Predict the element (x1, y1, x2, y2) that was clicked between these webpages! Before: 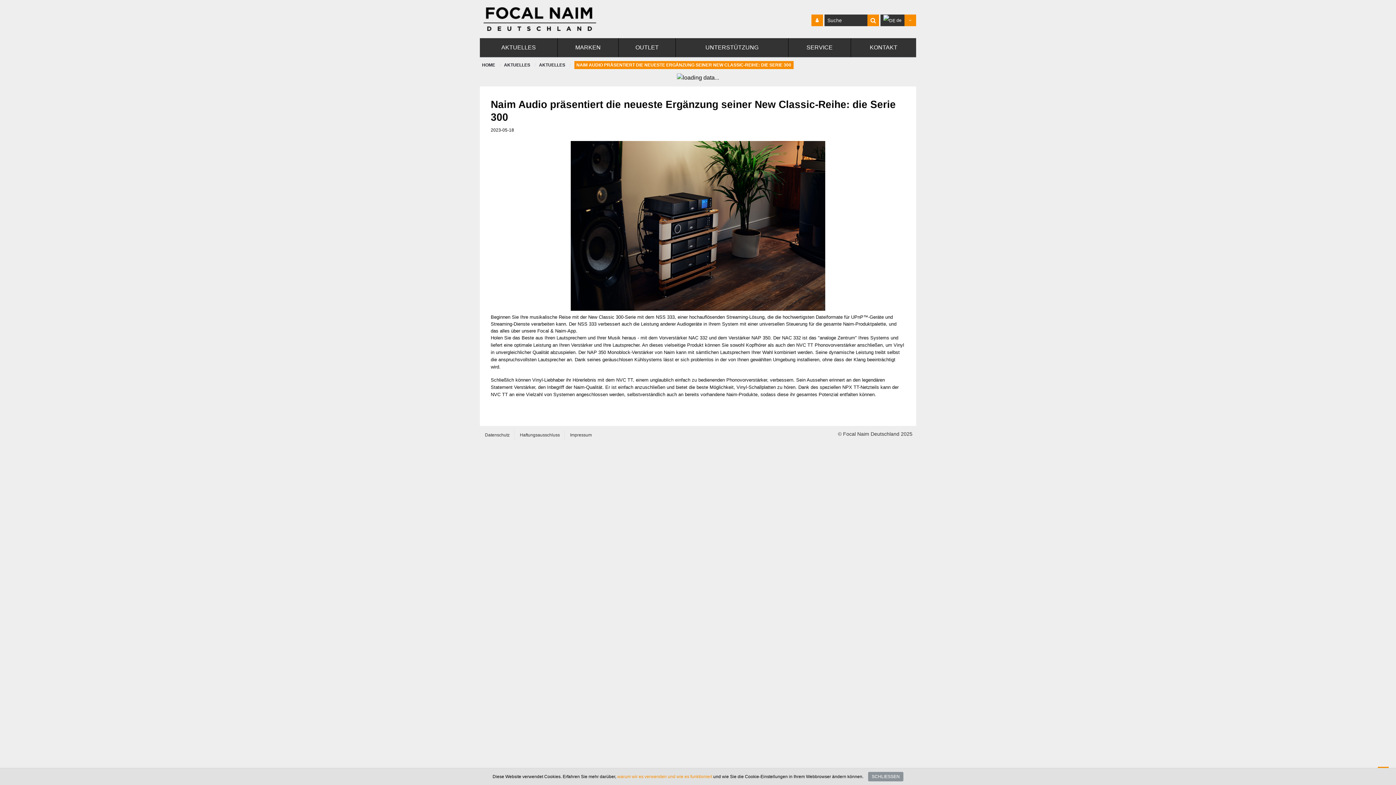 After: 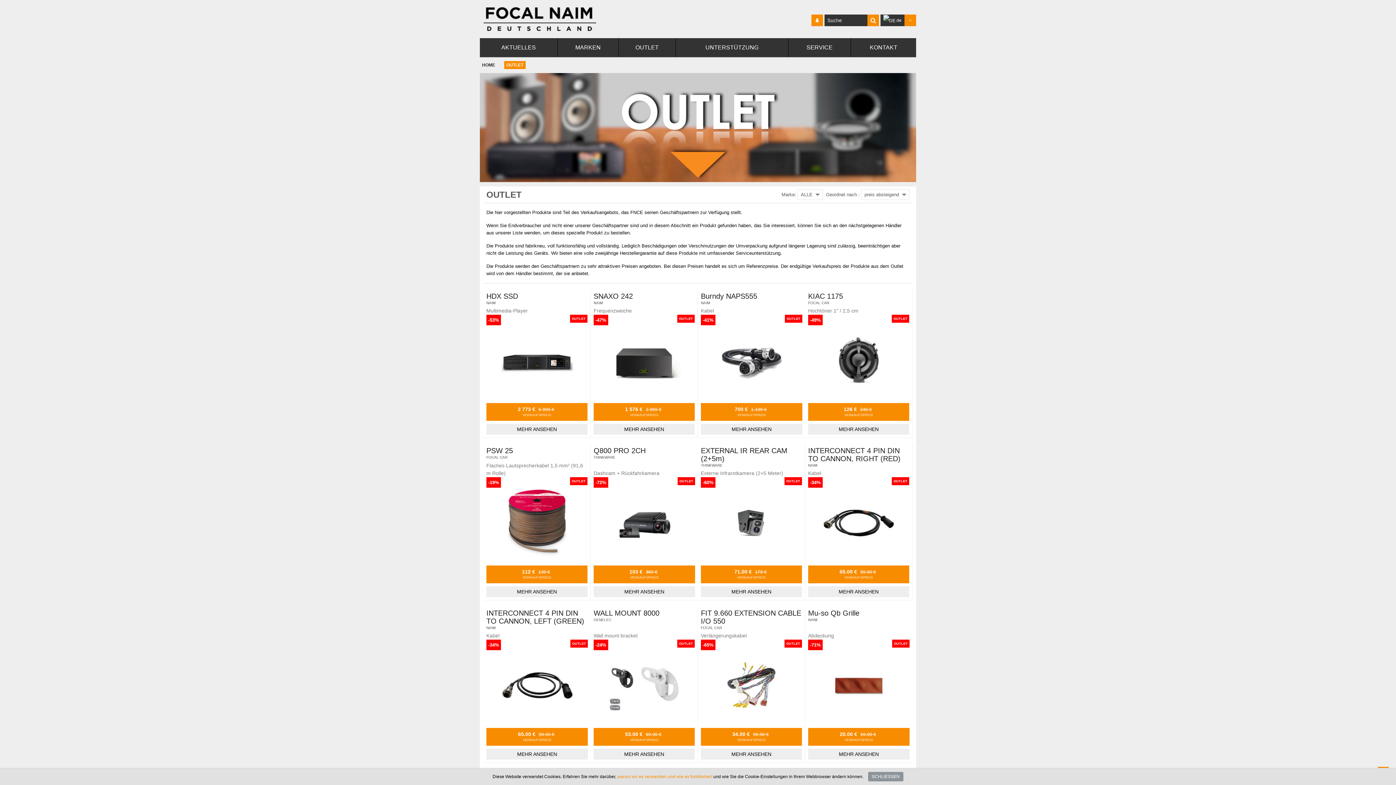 Action: bbox: (618, 38, 676, 57) label: OUTLET